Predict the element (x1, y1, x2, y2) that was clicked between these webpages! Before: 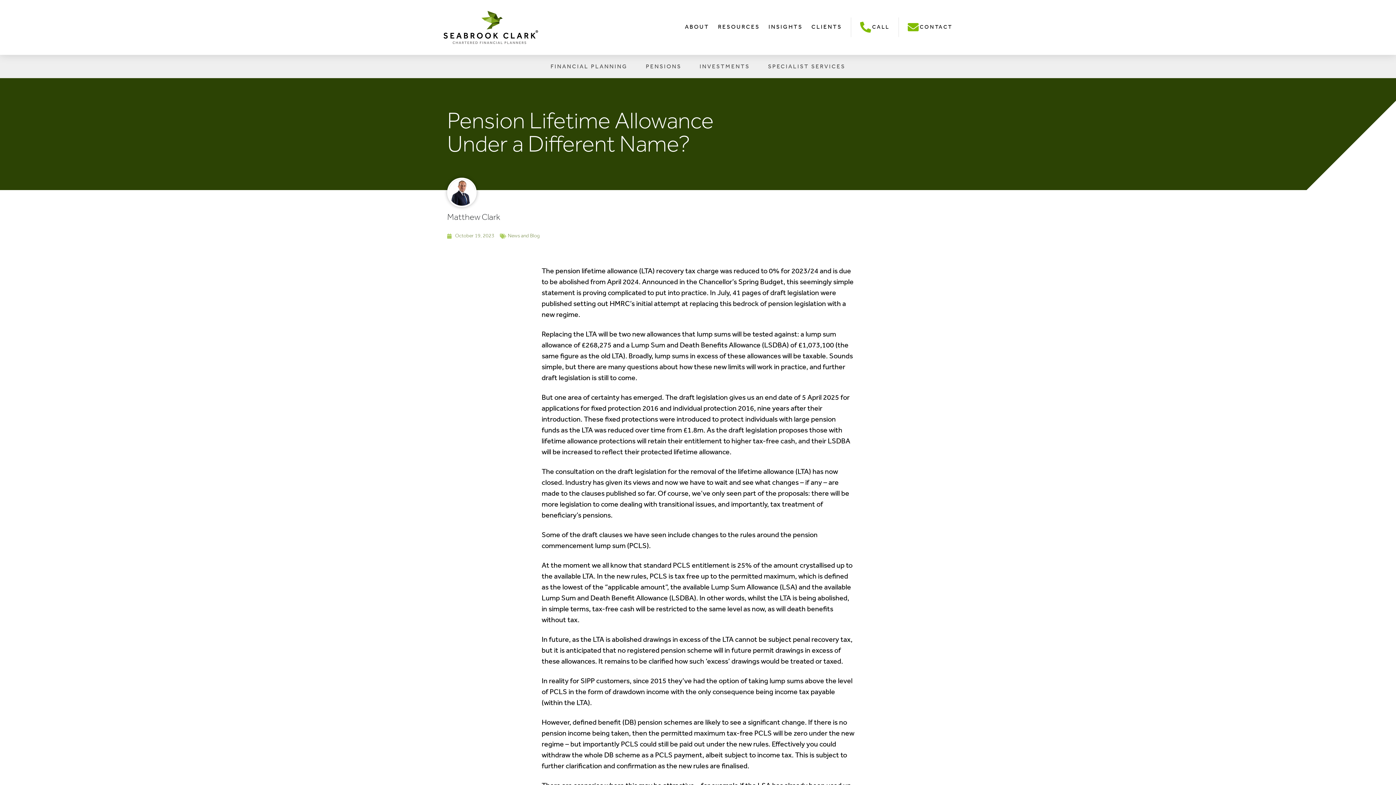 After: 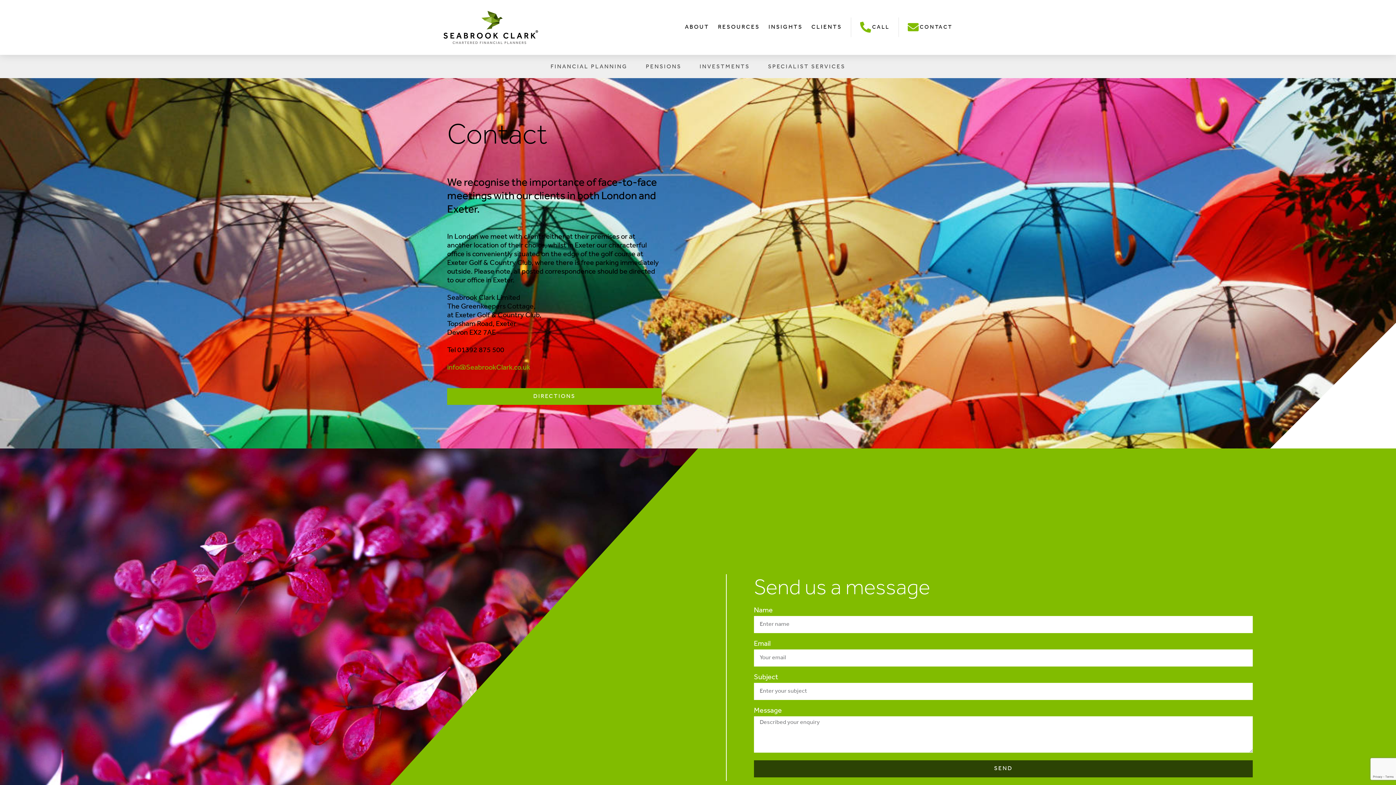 Action: bbox: (899, 17, 952, 37) label: CONTACT